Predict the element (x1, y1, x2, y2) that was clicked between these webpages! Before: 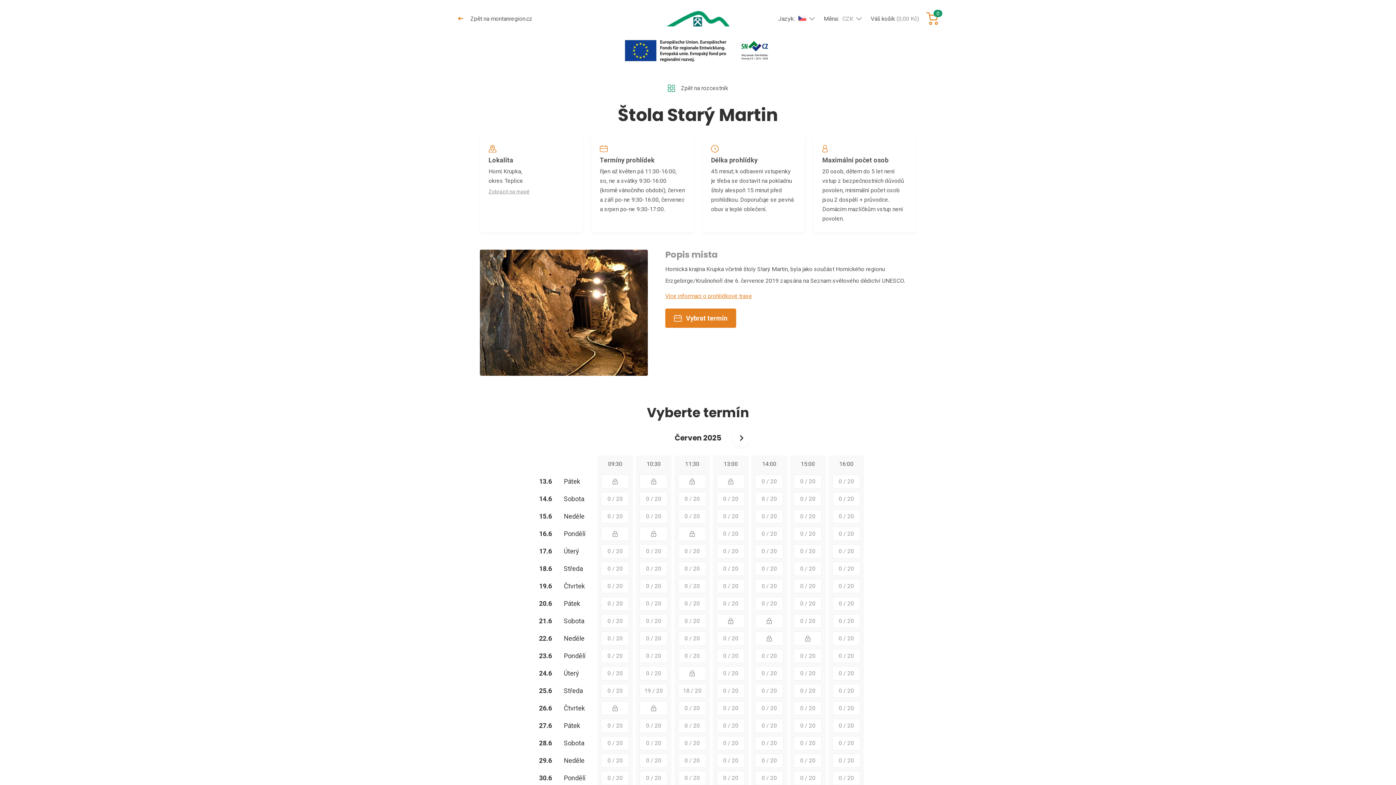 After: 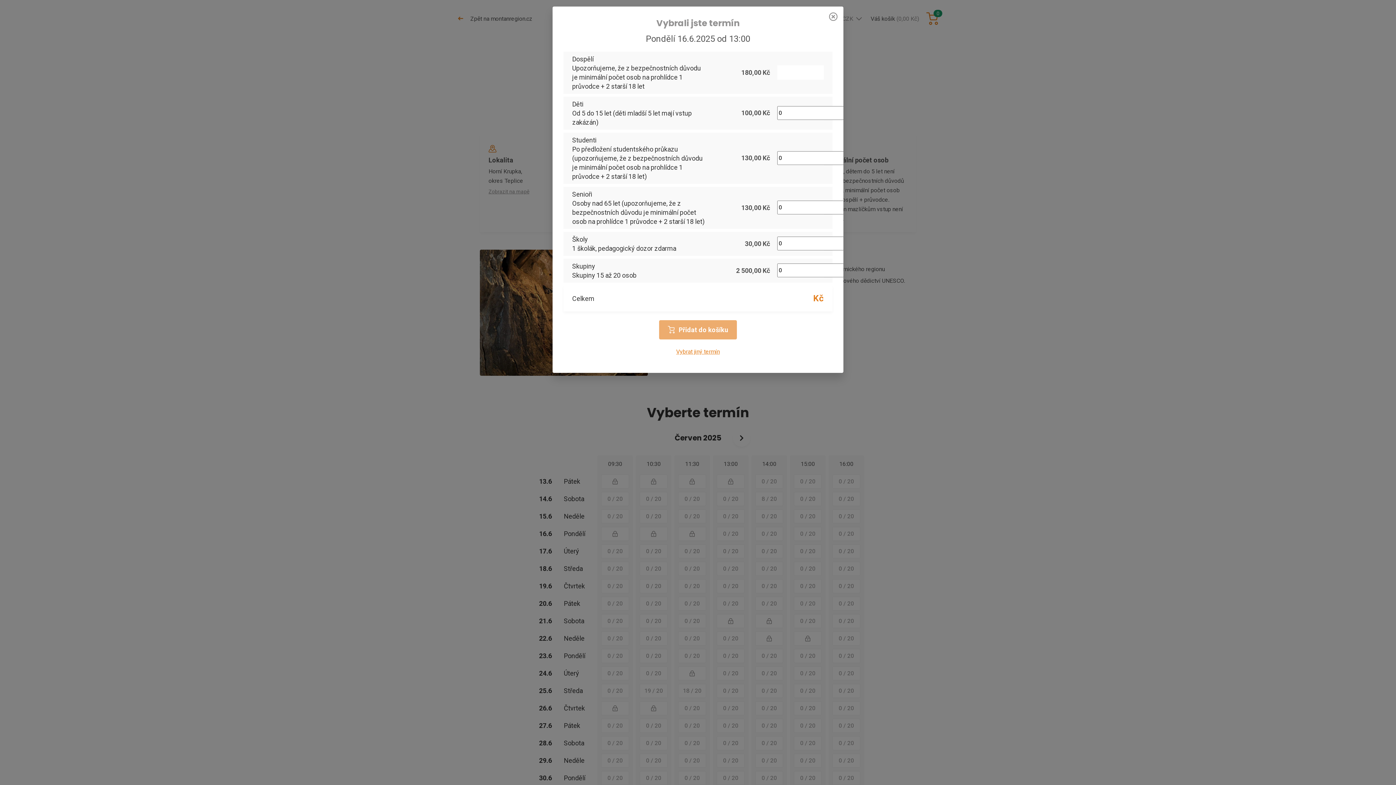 Action: bbox: (716, 526, 745, 541) label: 0 / 20